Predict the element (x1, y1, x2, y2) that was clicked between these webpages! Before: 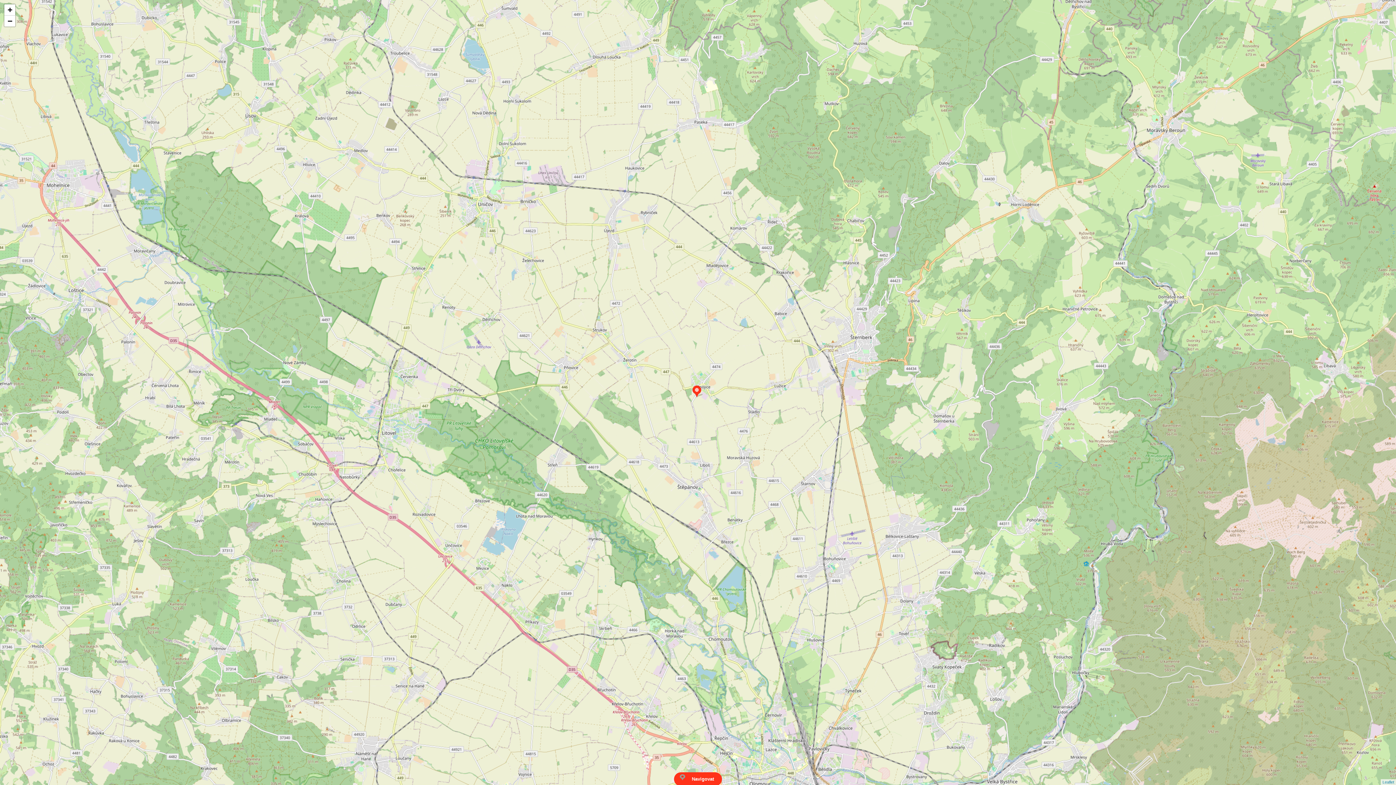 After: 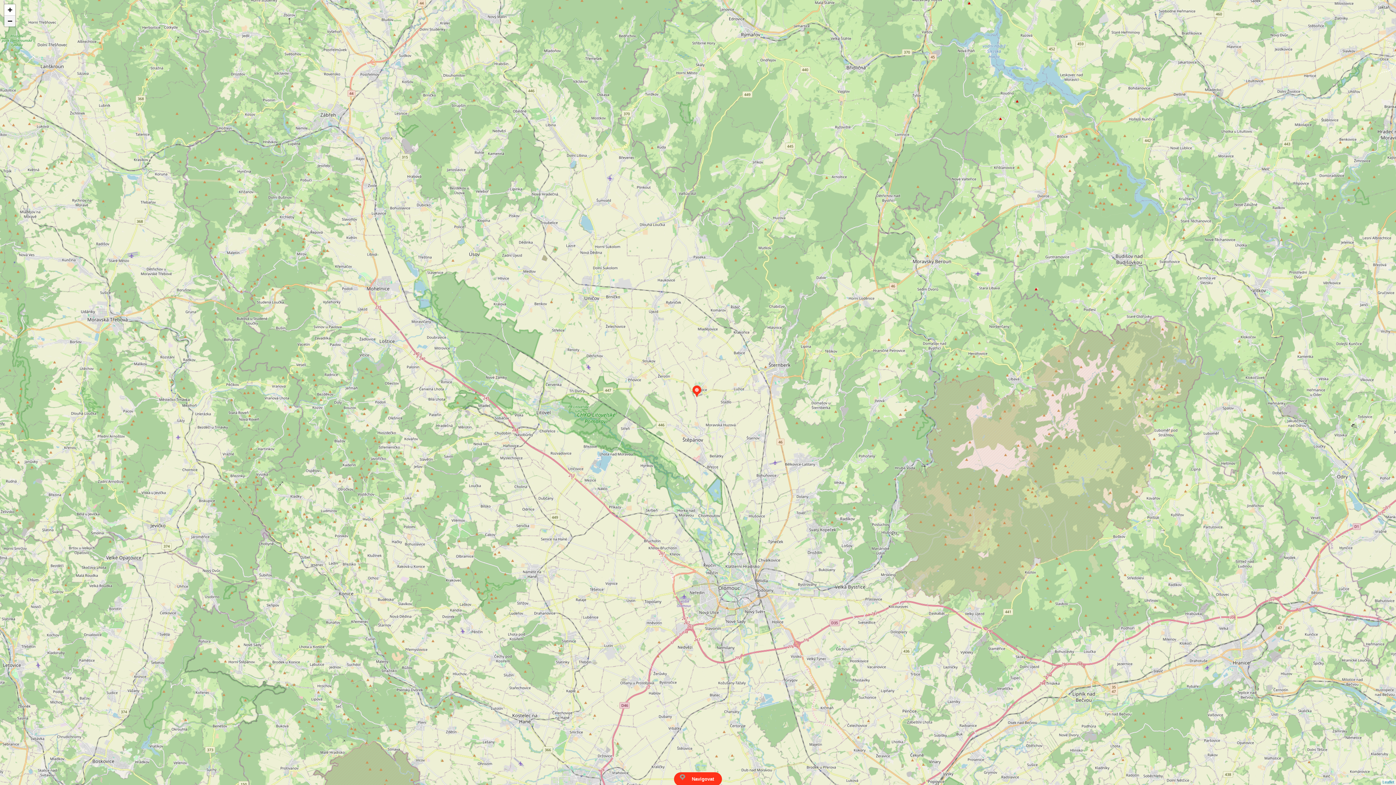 Action: label: Zoom out bbox: (4, 15, 15, 26)